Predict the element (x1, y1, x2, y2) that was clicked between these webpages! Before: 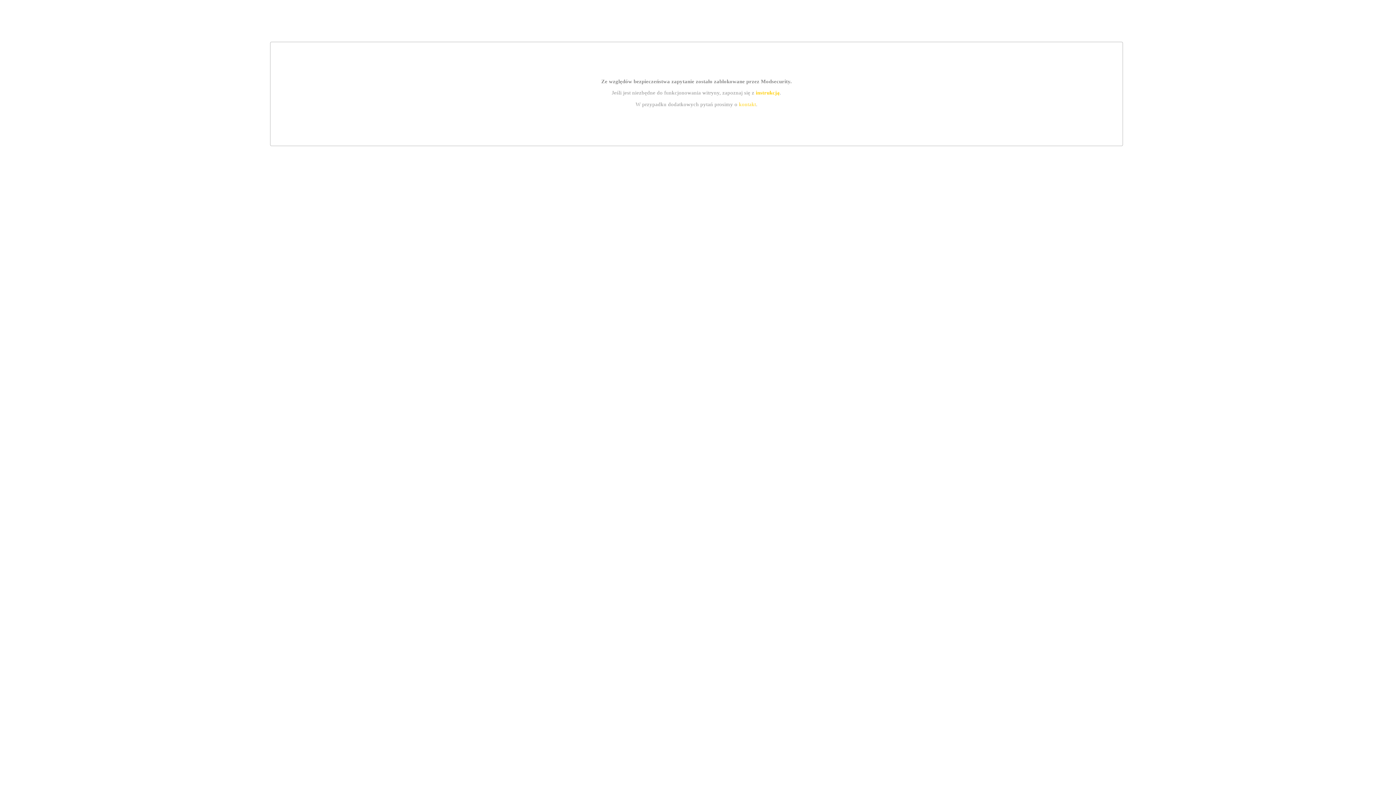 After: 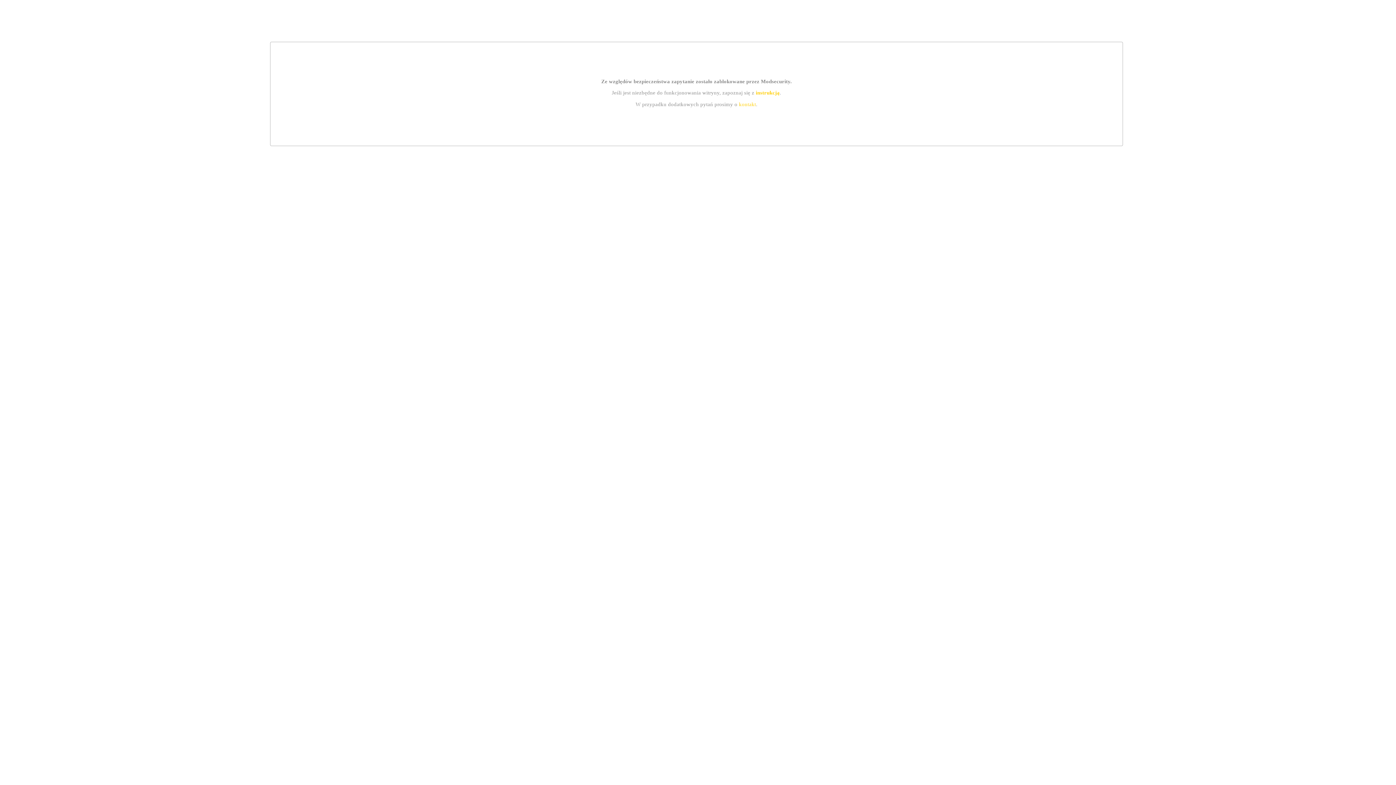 Action: bbox: (739, 101, 756, 107) label: kontakt